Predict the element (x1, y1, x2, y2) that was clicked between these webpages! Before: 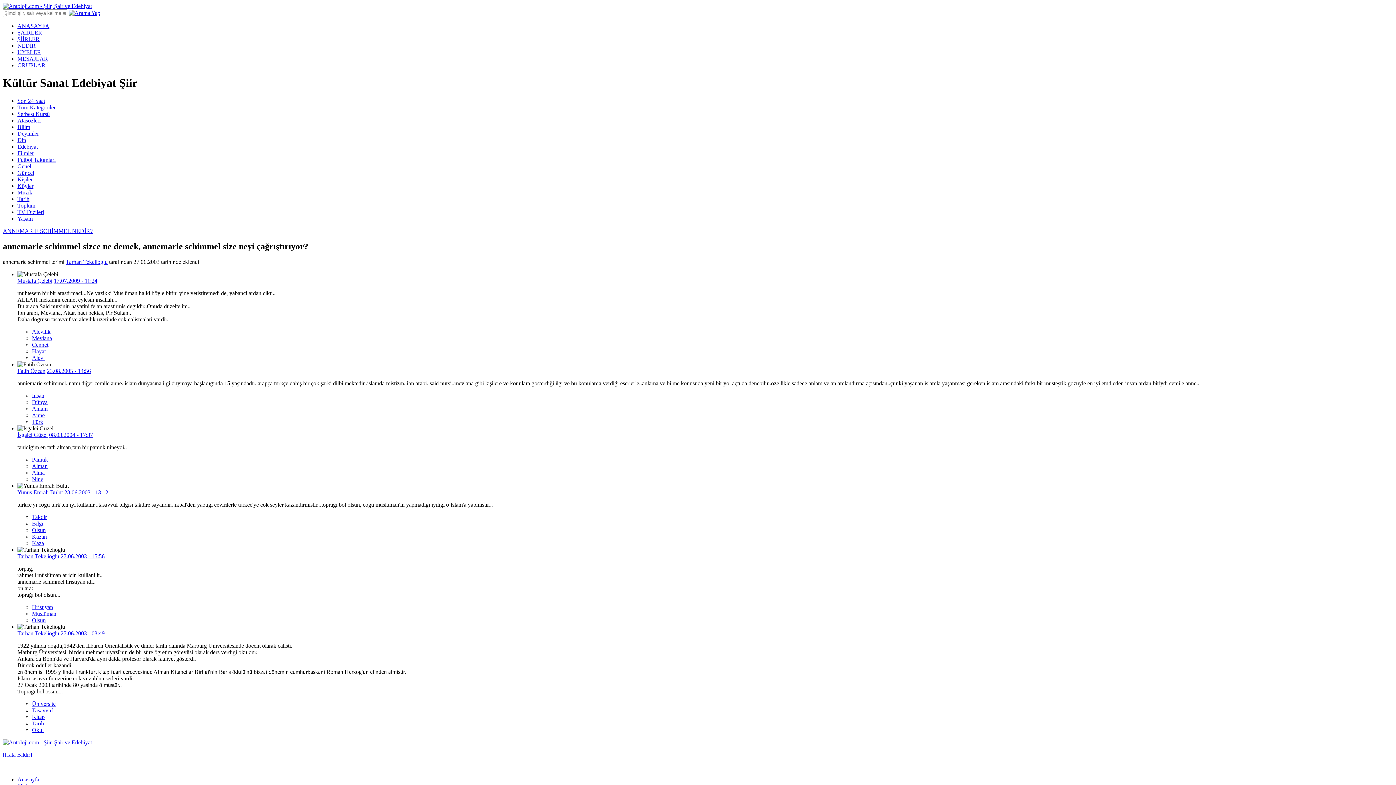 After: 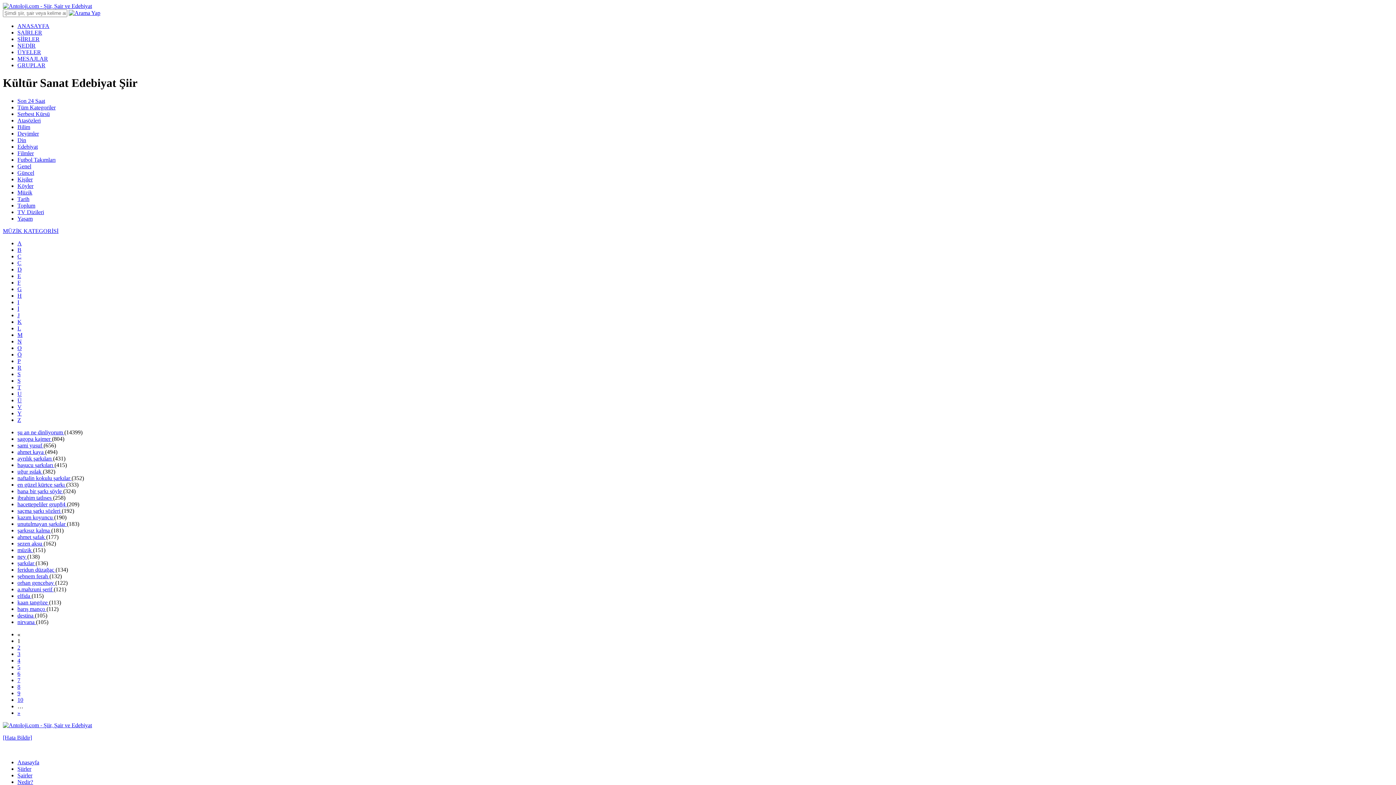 Action: bbox: (17, 189, 32, 195) label: Müzik